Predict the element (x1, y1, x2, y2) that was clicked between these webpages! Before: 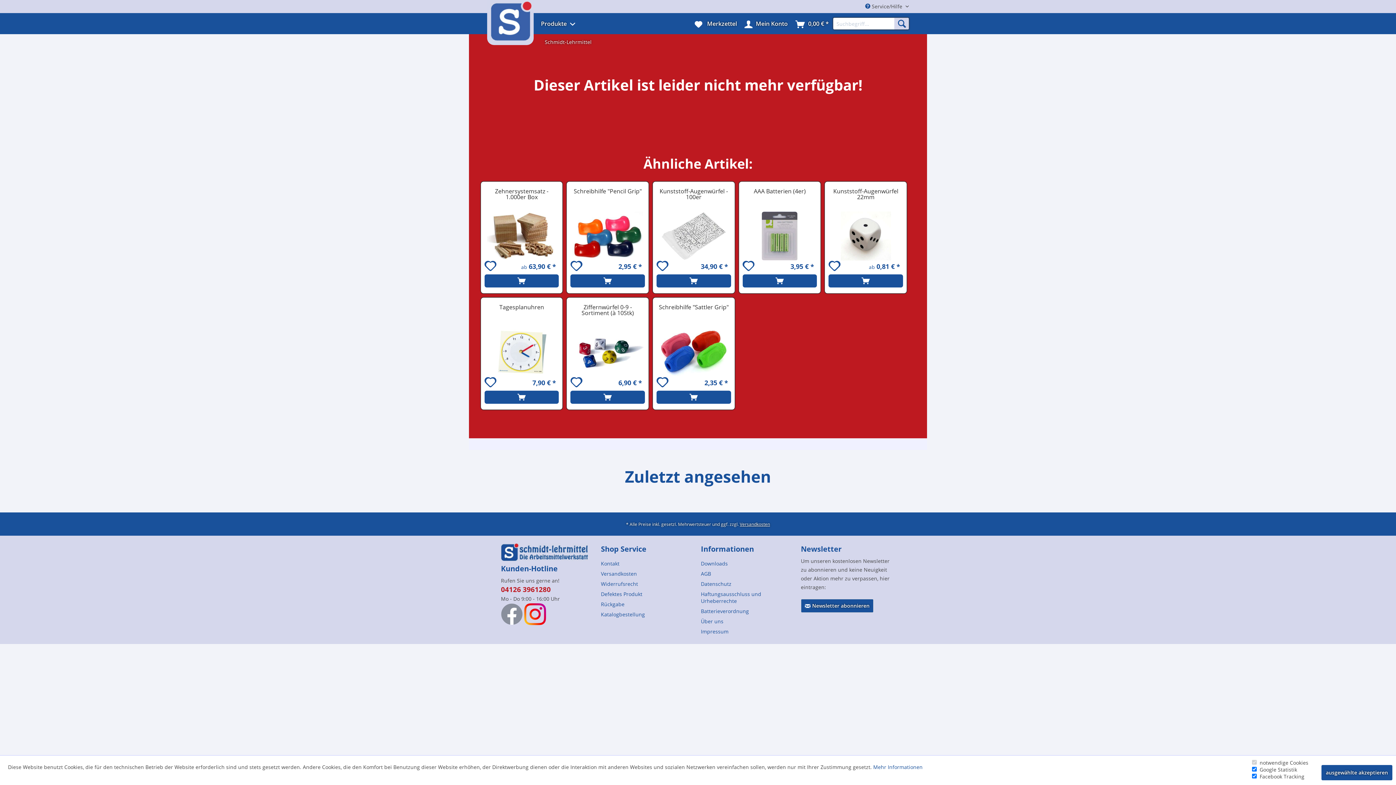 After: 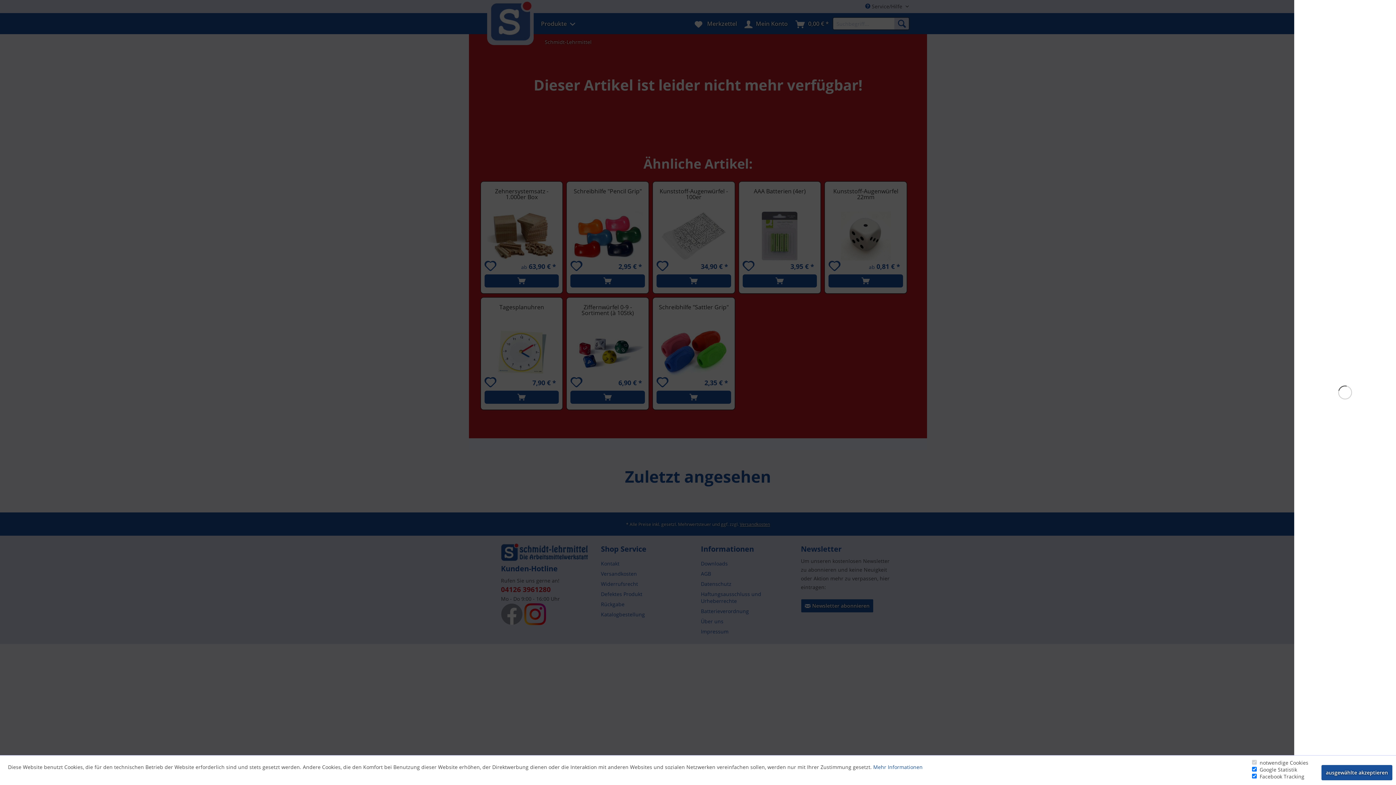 Action: bbox: (484, 390, 559, 403)